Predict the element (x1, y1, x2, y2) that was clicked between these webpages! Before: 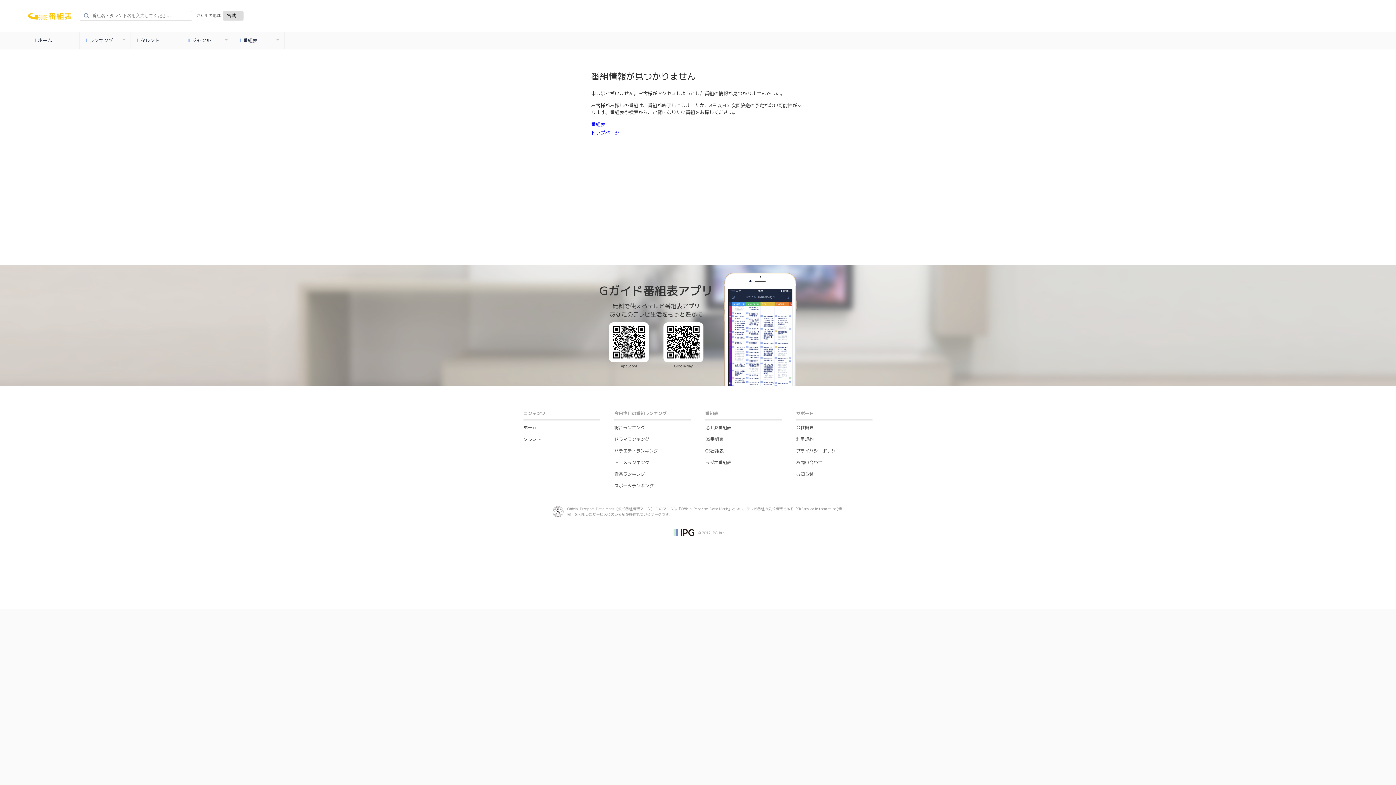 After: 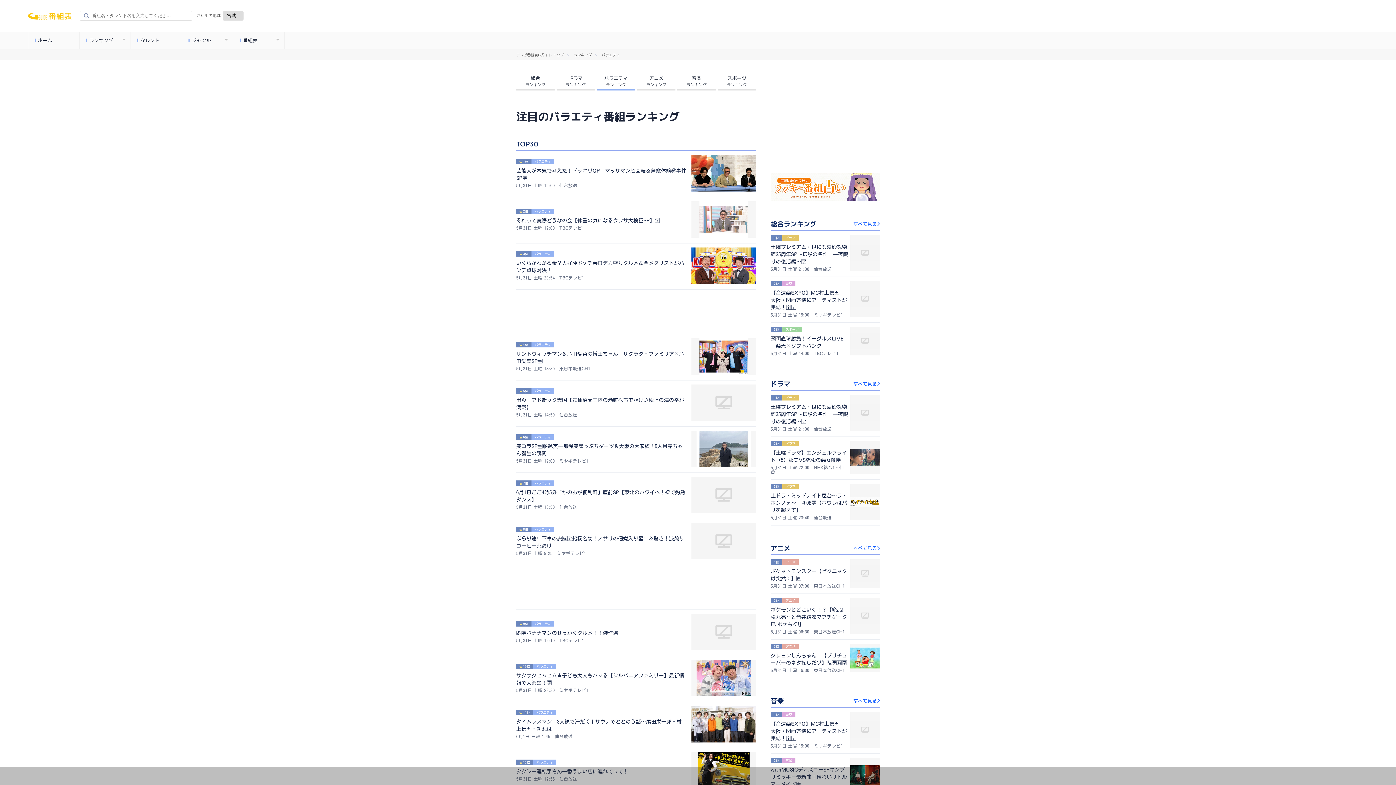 Action: label: バラエティランキング bbox: (614, 448, 658, 454)